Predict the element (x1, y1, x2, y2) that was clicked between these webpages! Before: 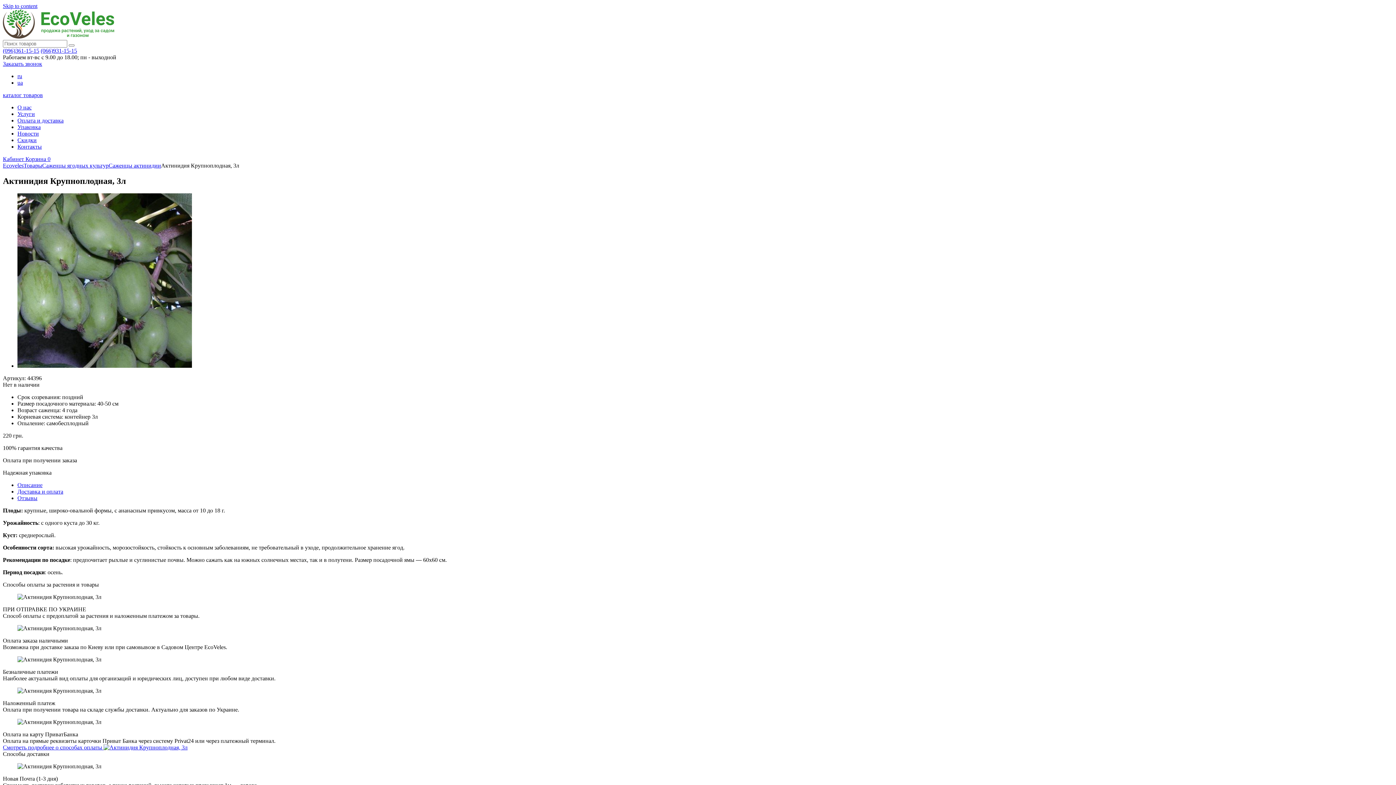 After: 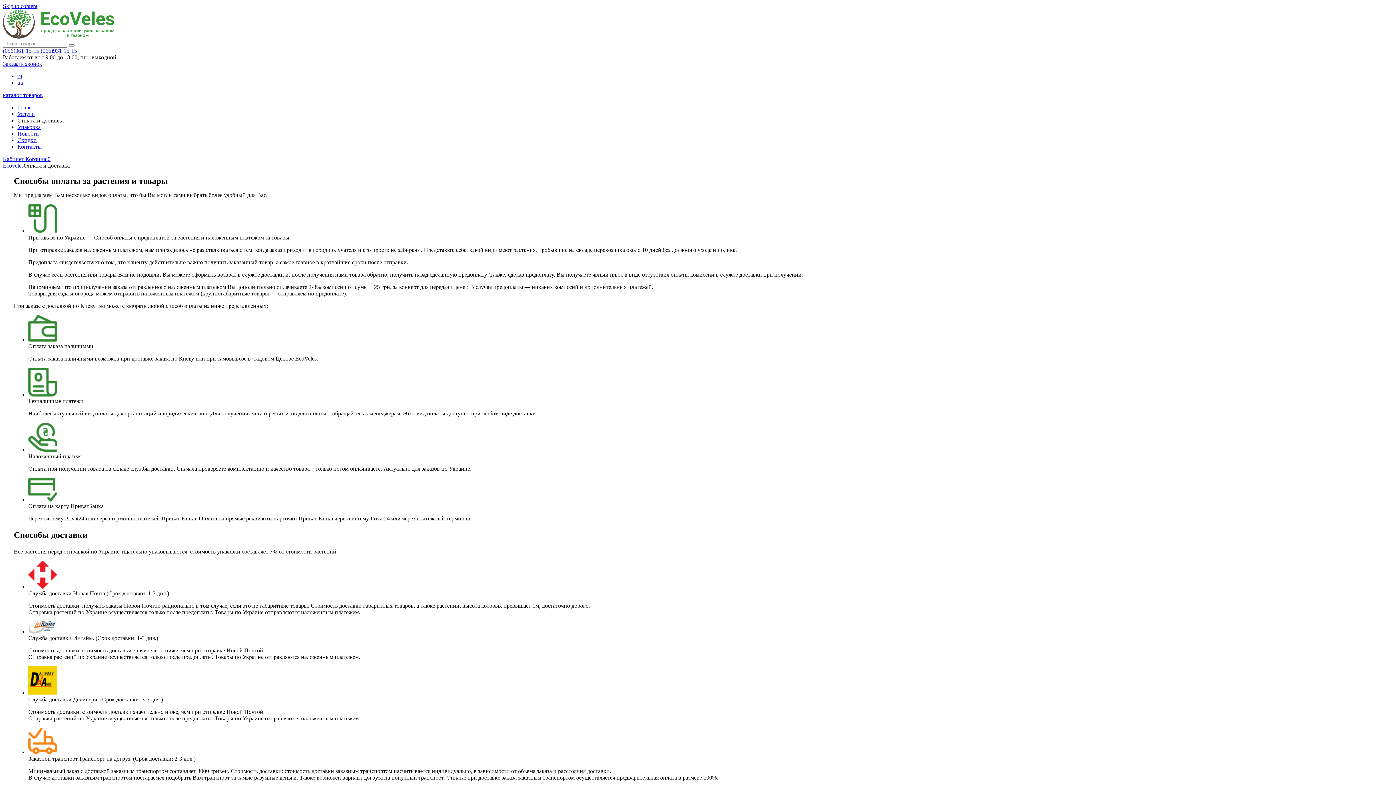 Action: label: Оплата и доставка bbox: (17, 117, 63, 123)